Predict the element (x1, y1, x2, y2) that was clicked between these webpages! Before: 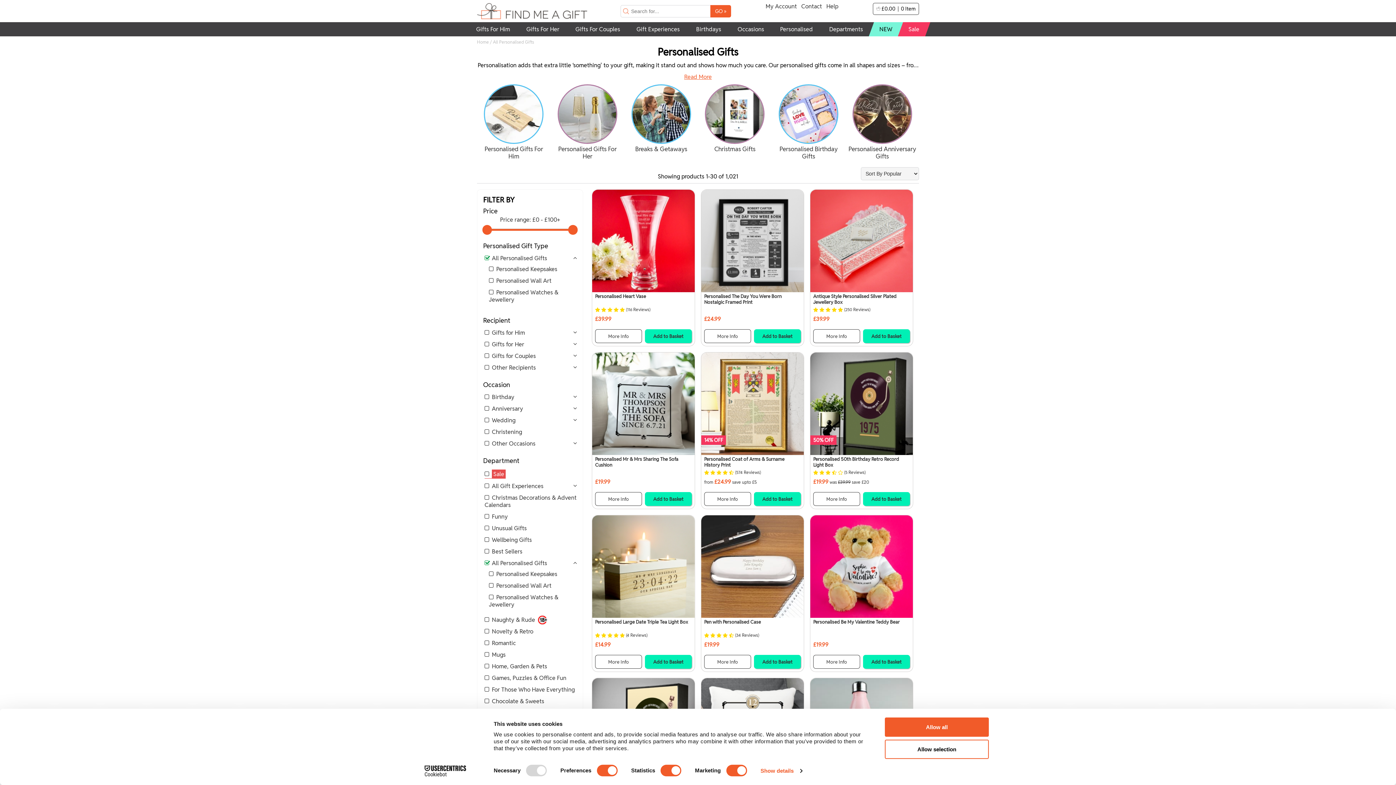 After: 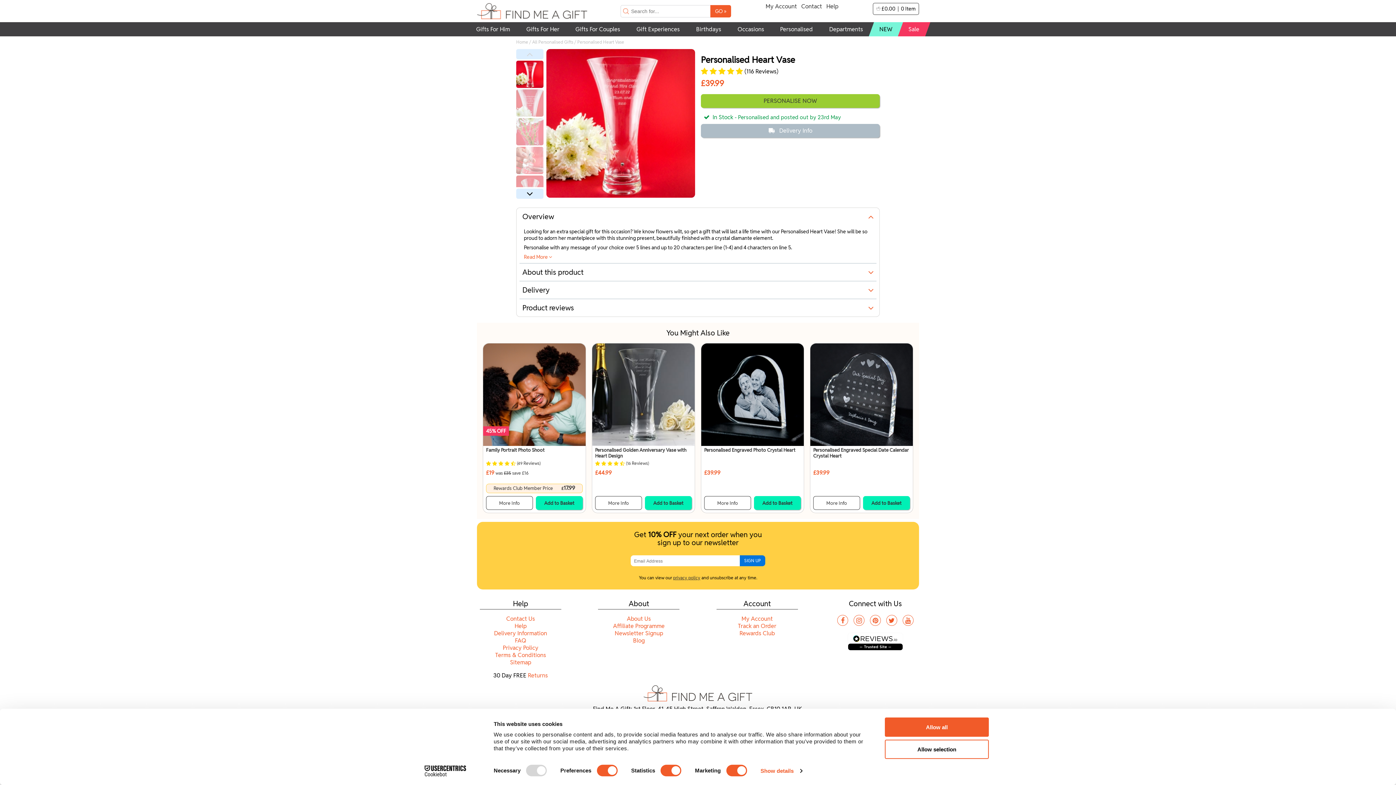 Action: label: Personalised Heart Vase
     (116 Reviews)
£39.99 bbox: (592, 189, 694, 328)